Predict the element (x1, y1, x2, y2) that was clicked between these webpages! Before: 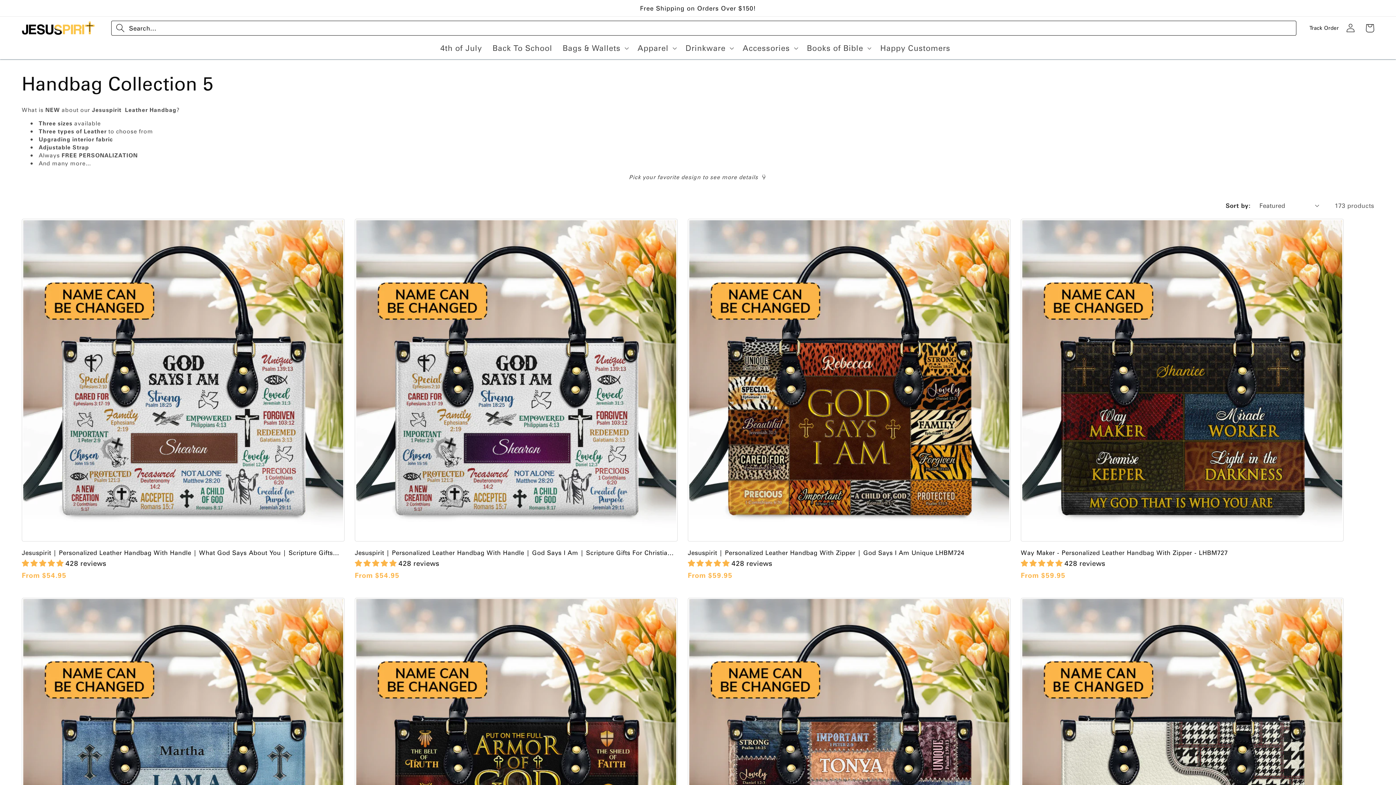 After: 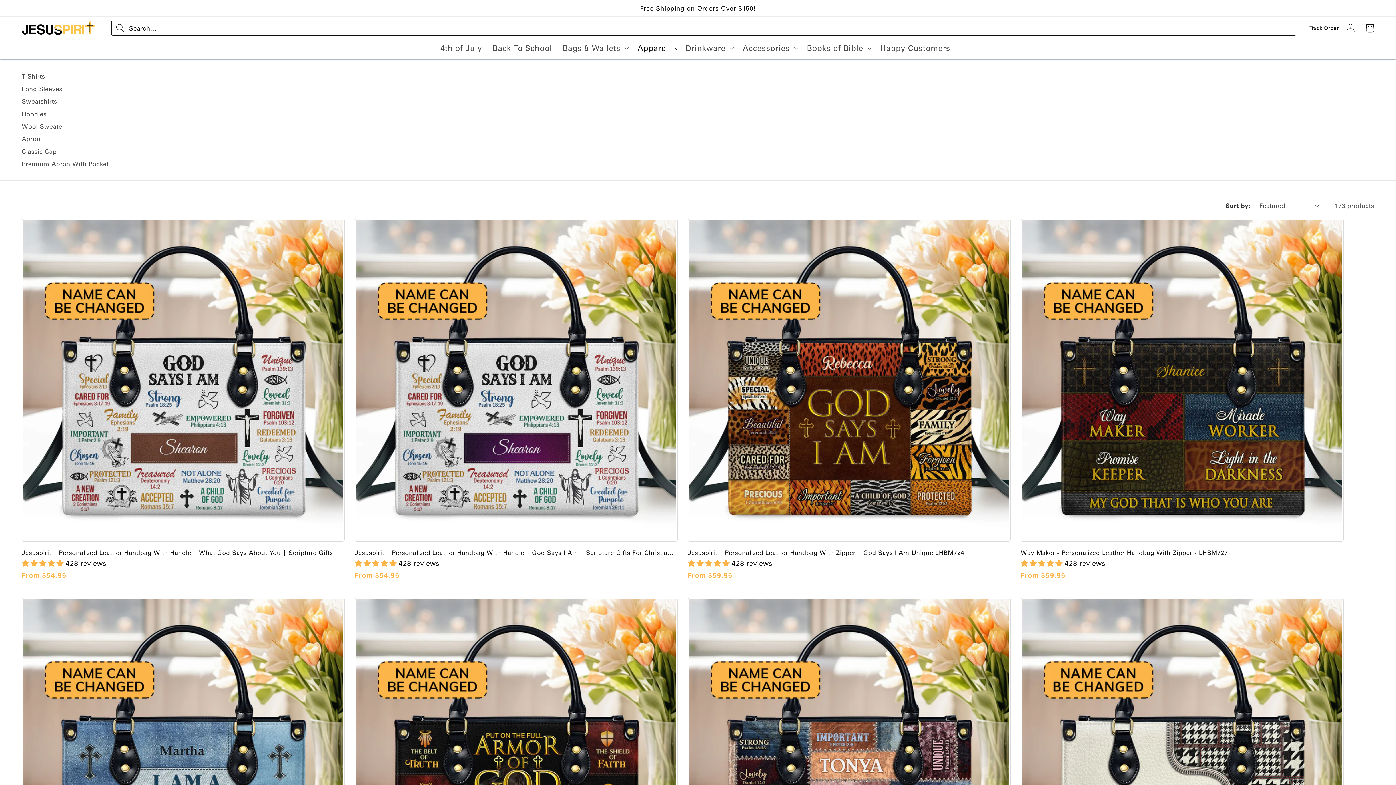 Action: label: Apparel bbox: (632, 38, 680, 57)